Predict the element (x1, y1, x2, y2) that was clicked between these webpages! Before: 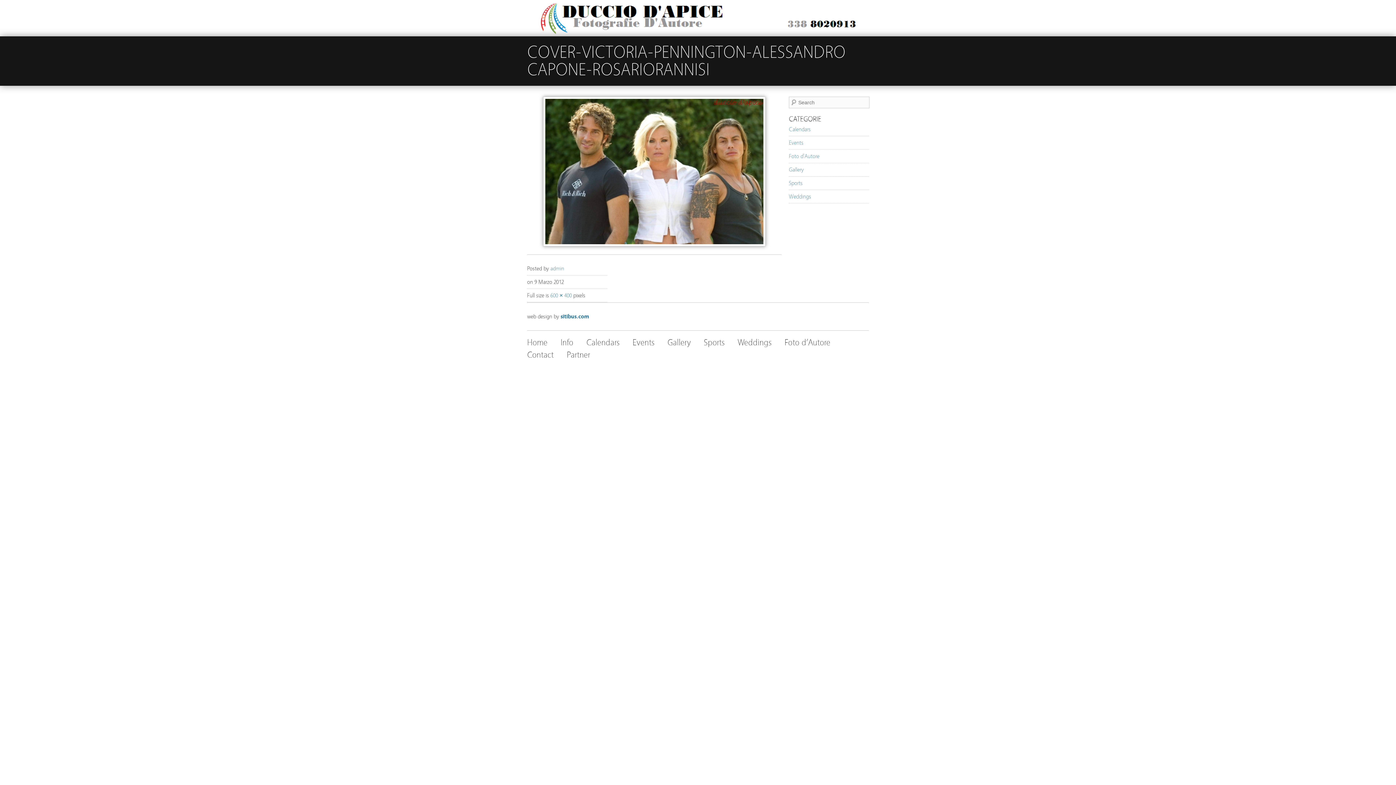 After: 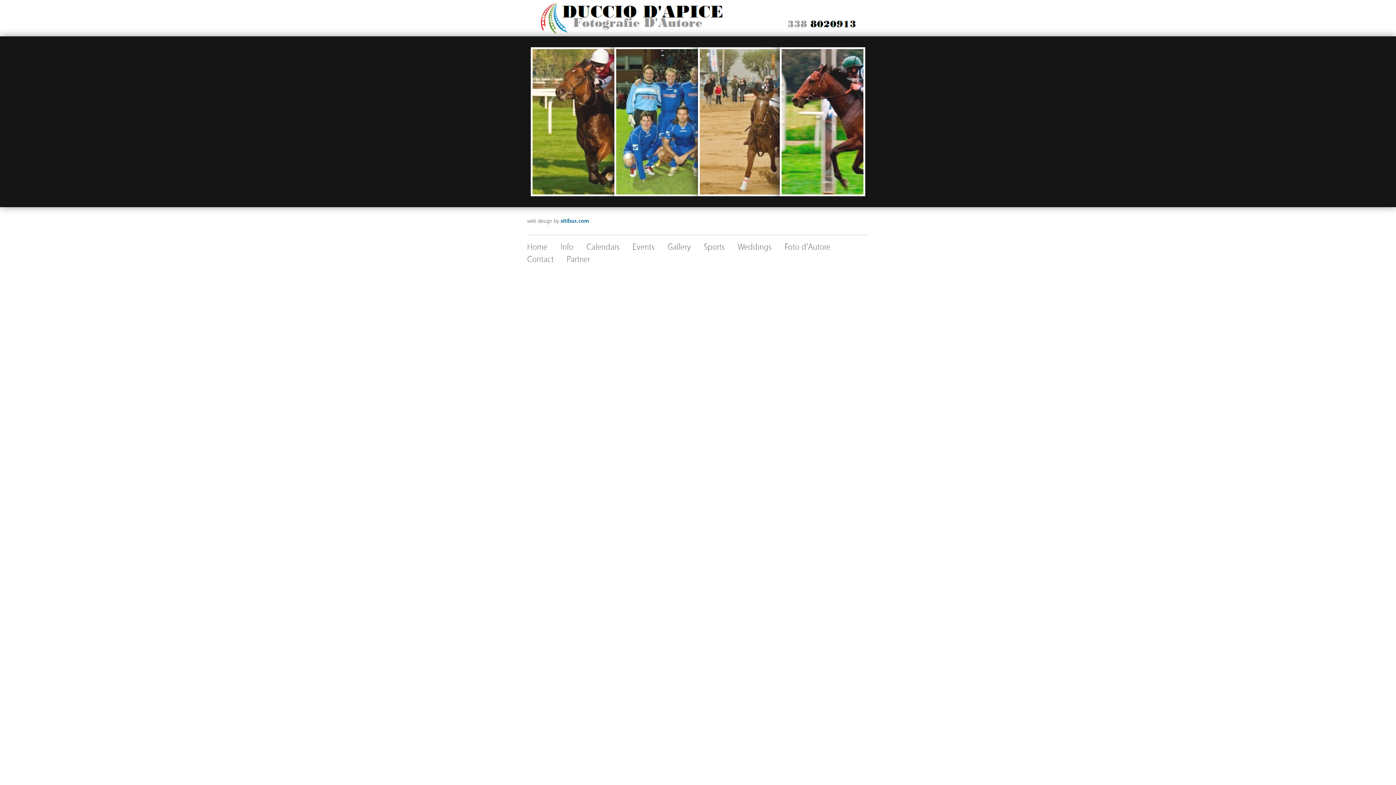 Action: bbox: (704, 336, 724, 349) label: Sports